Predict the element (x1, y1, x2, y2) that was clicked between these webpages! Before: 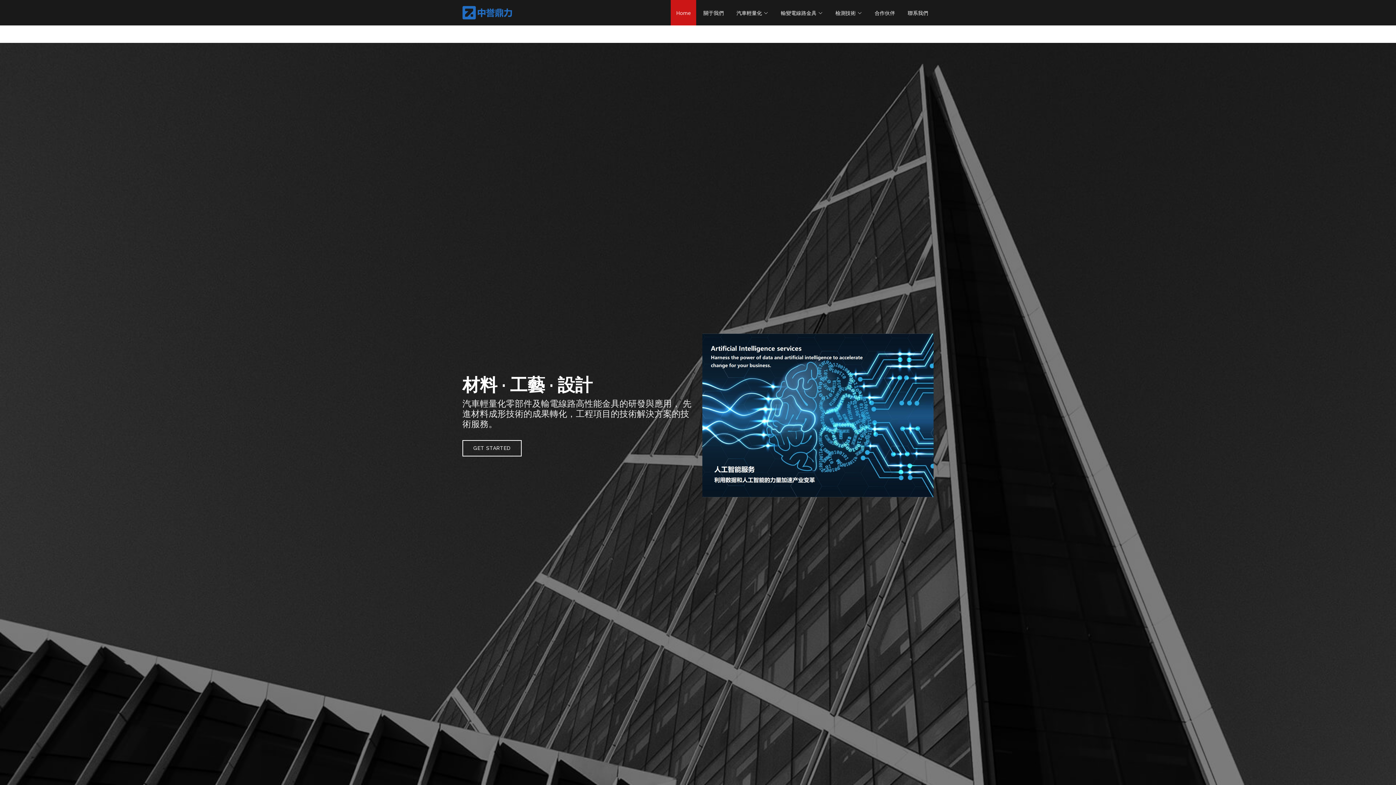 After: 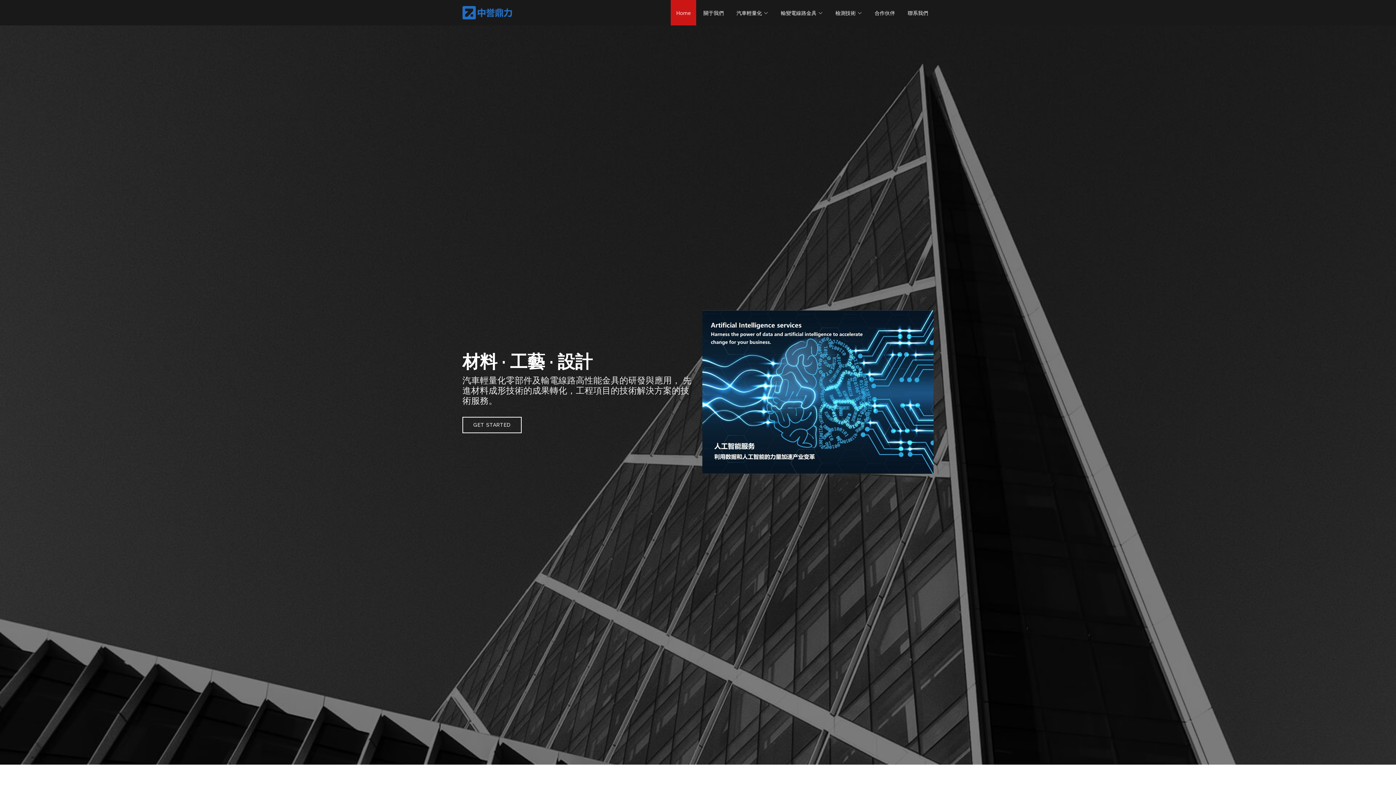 Action: bbox: (670, 0, 696, 25) label: Home